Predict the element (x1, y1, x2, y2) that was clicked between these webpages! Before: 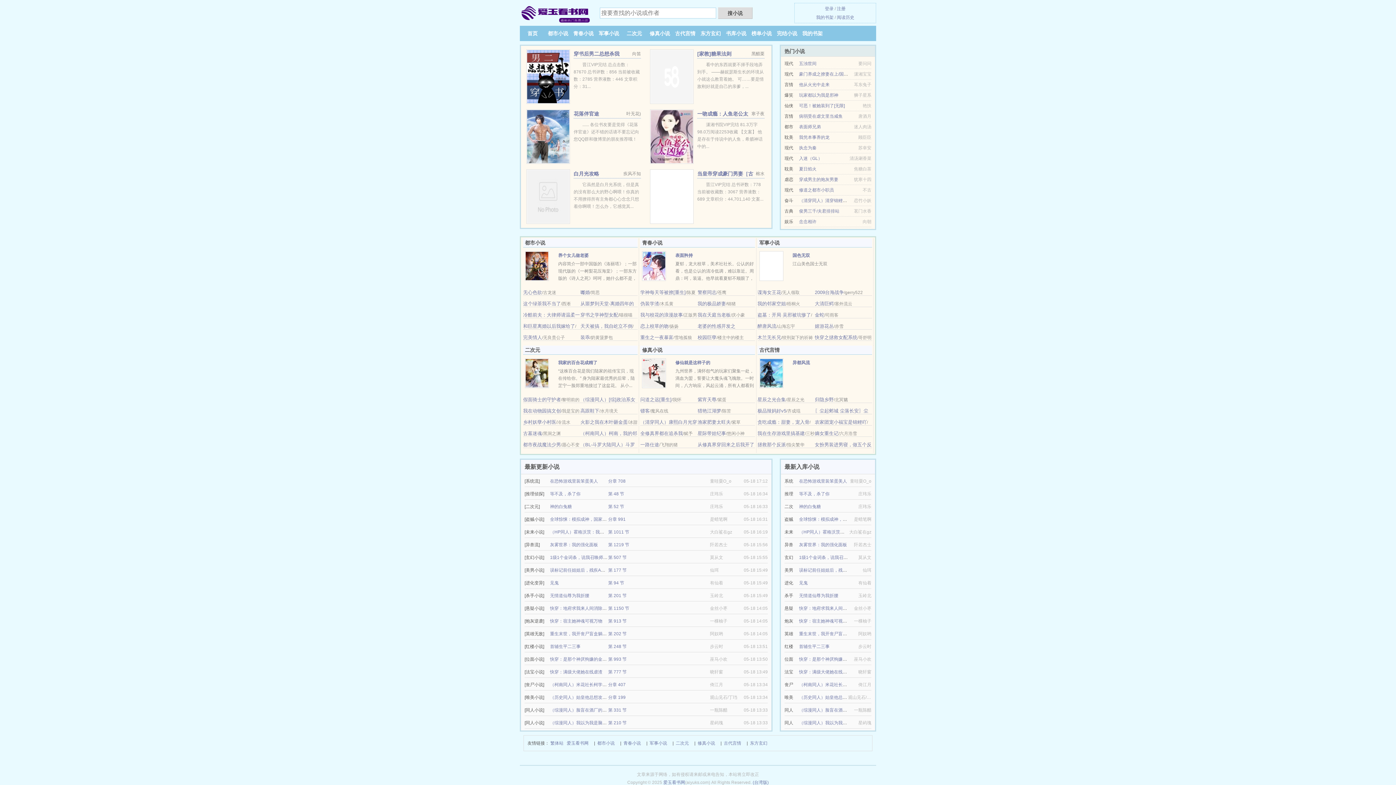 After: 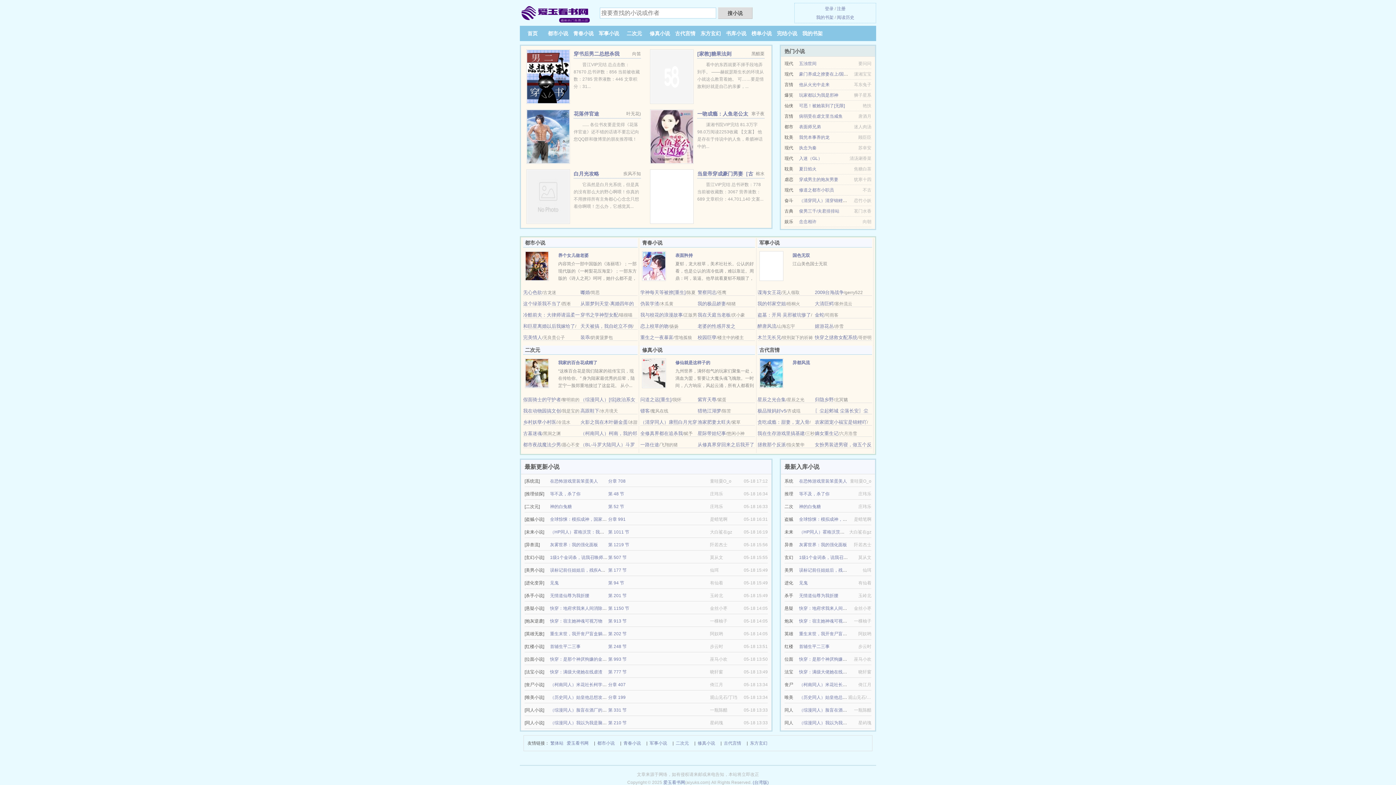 Action: label: 修真小说 bbox: (649, 30, 670, 36)